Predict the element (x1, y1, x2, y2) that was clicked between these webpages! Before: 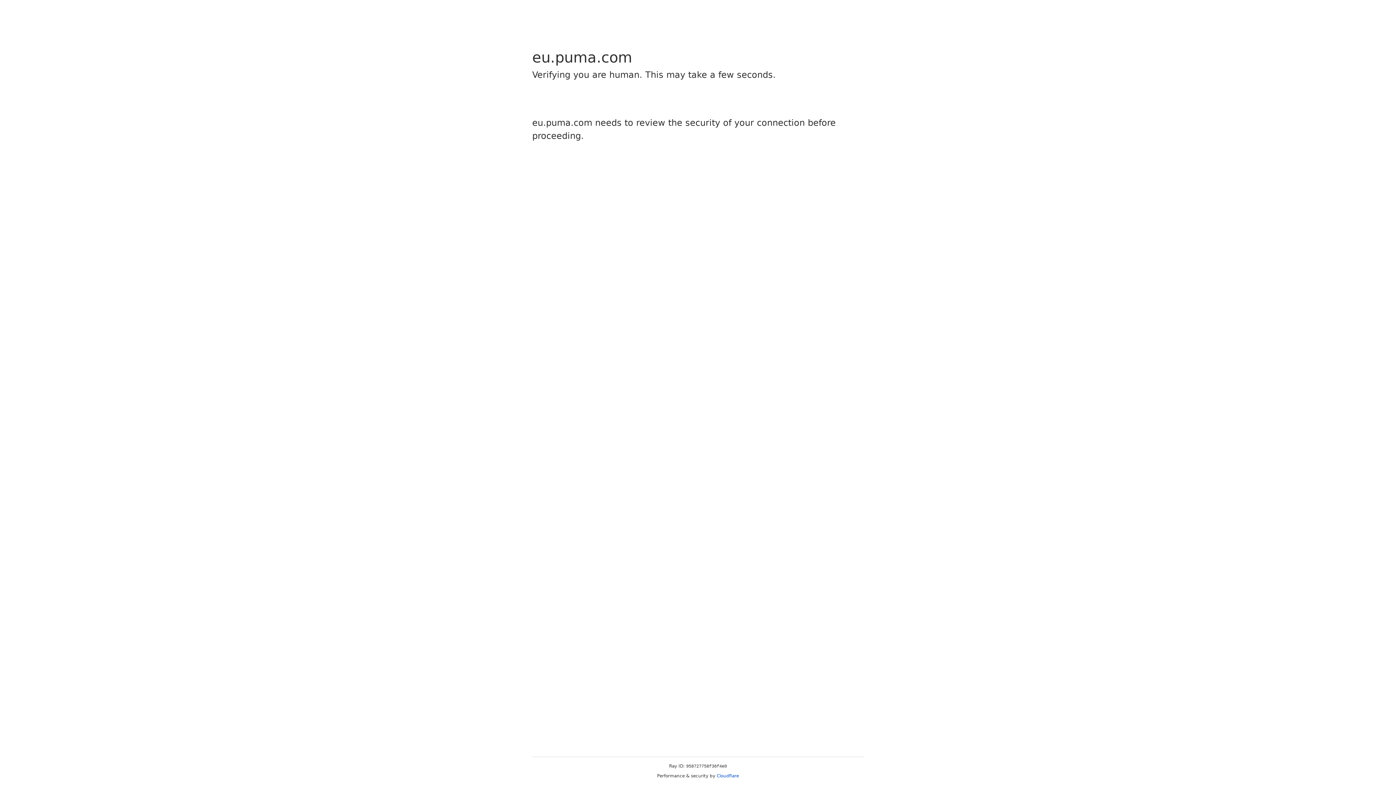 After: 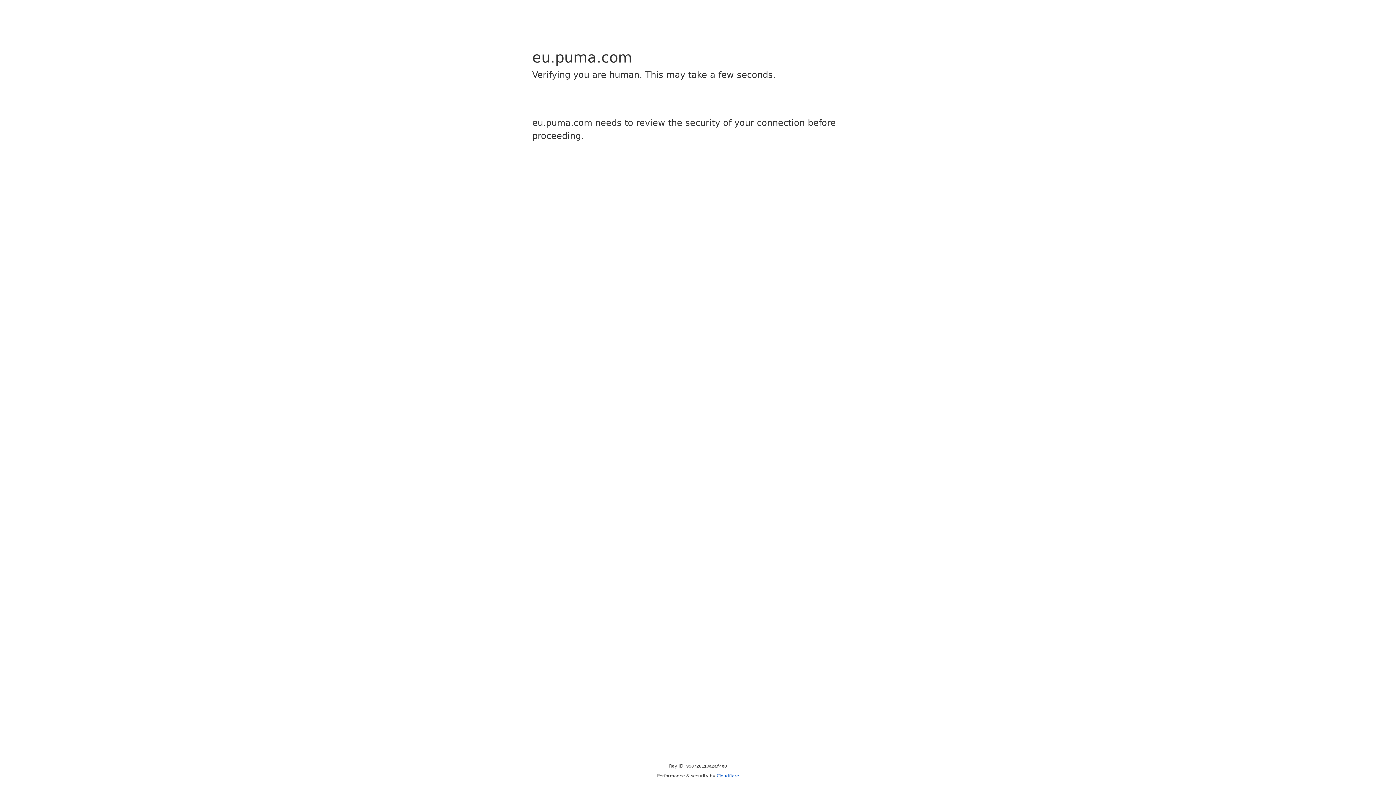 Action: label: Cloudflare bbox: (716, 773, 739, 778)